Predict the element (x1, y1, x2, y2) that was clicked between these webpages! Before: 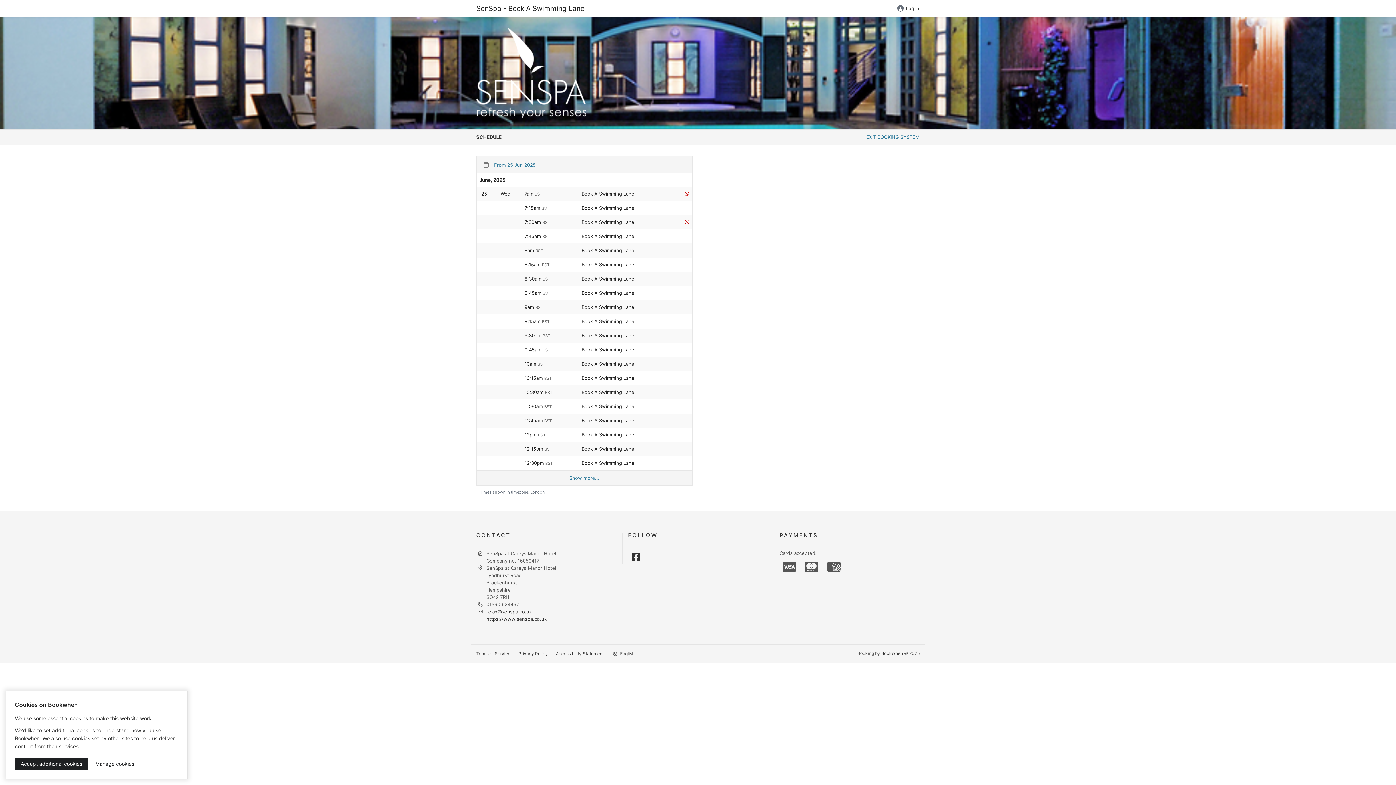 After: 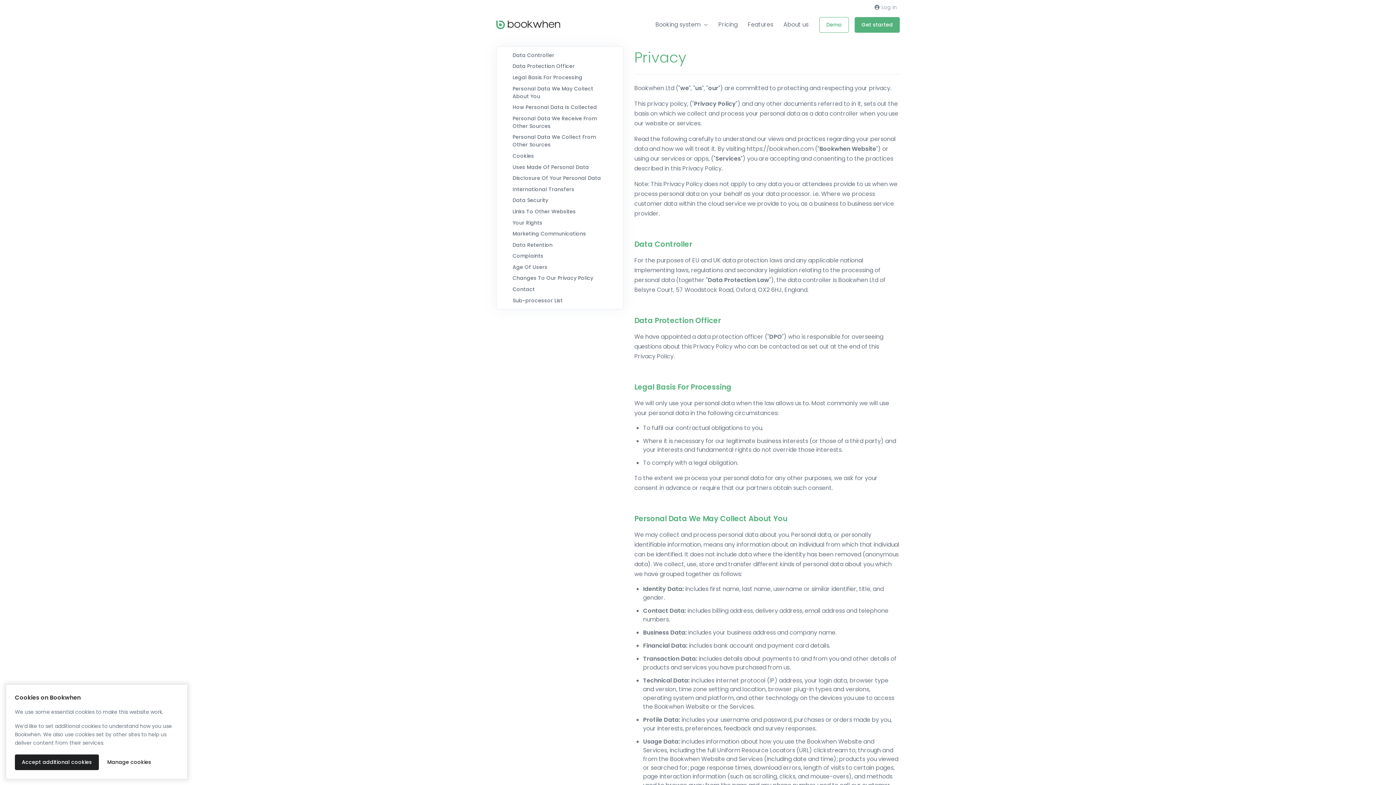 Action: bbox: (518, 651, 548, 656) label: Privacy Policy